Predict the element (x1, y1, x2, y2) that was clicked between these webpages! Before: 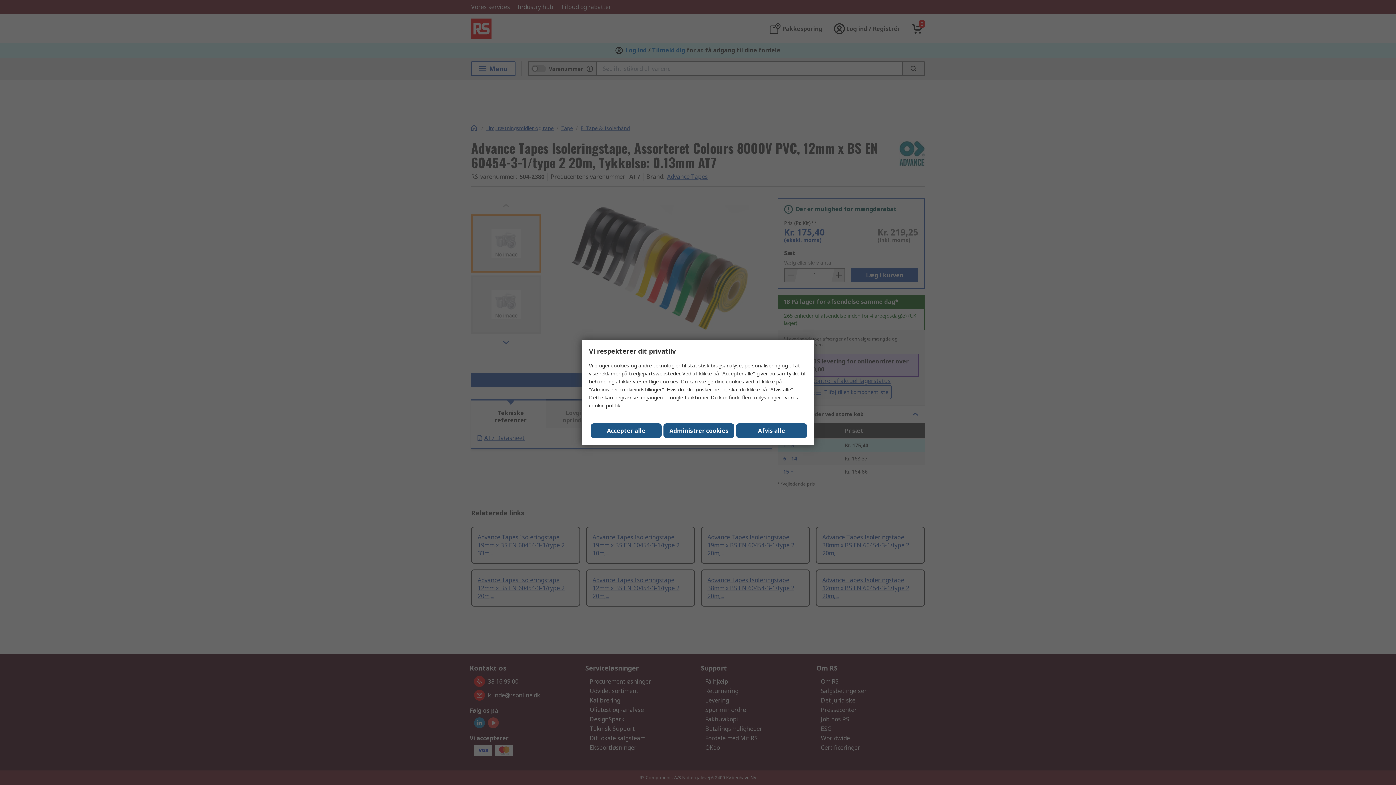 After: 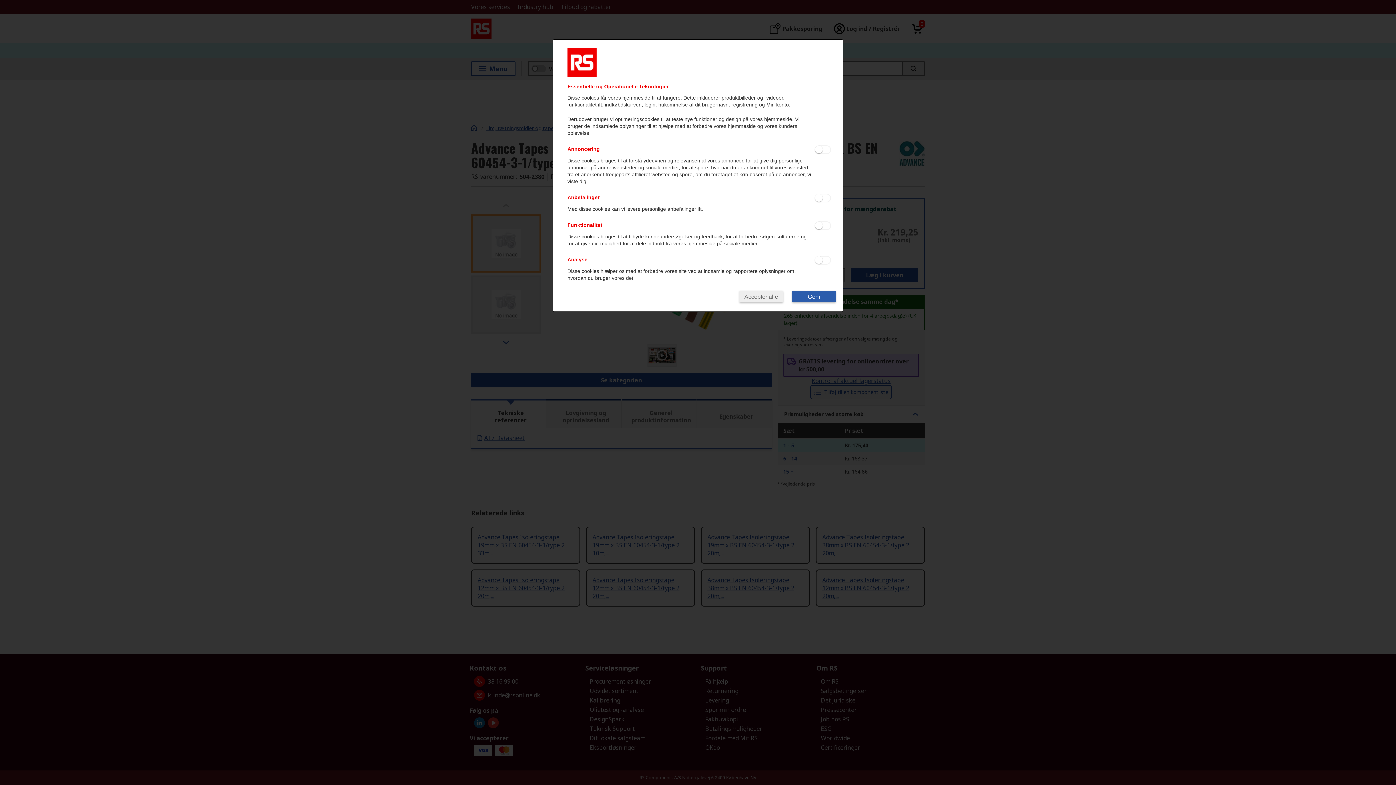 Action: bbox: (663, 423, 734, 438) label: Administrer cookies